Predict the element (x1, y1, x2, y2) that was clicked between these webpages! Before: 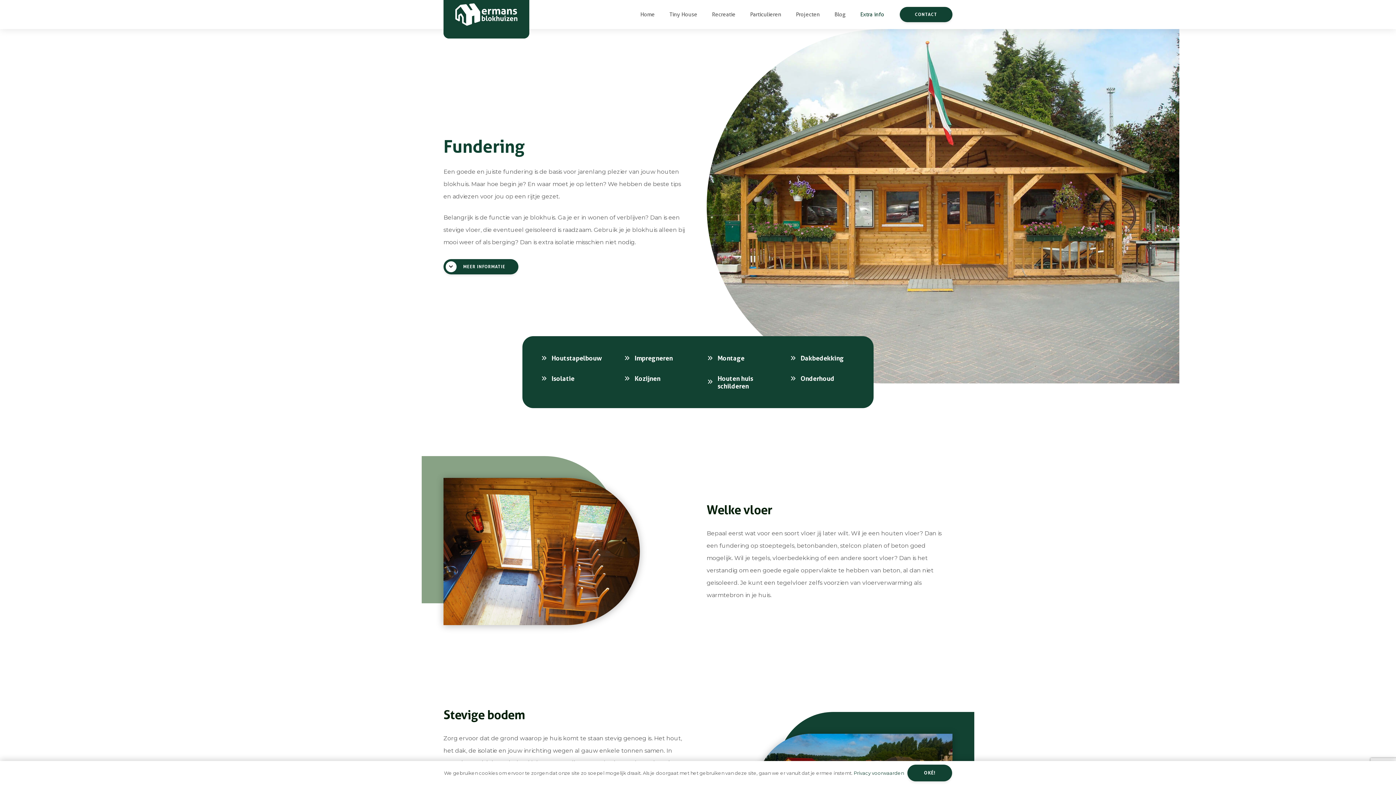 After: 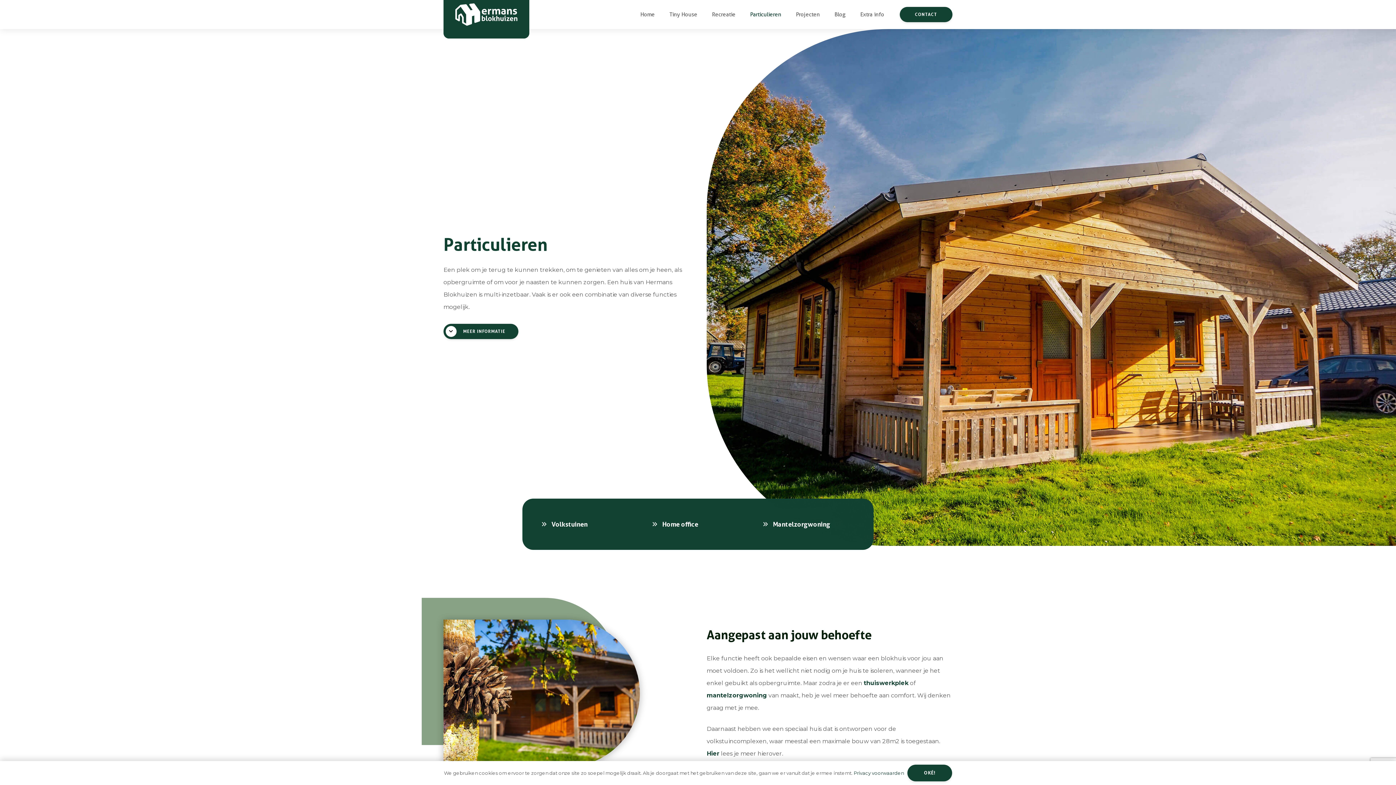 Action: bbox: (743, 0, 788, 29) label: Particulieren